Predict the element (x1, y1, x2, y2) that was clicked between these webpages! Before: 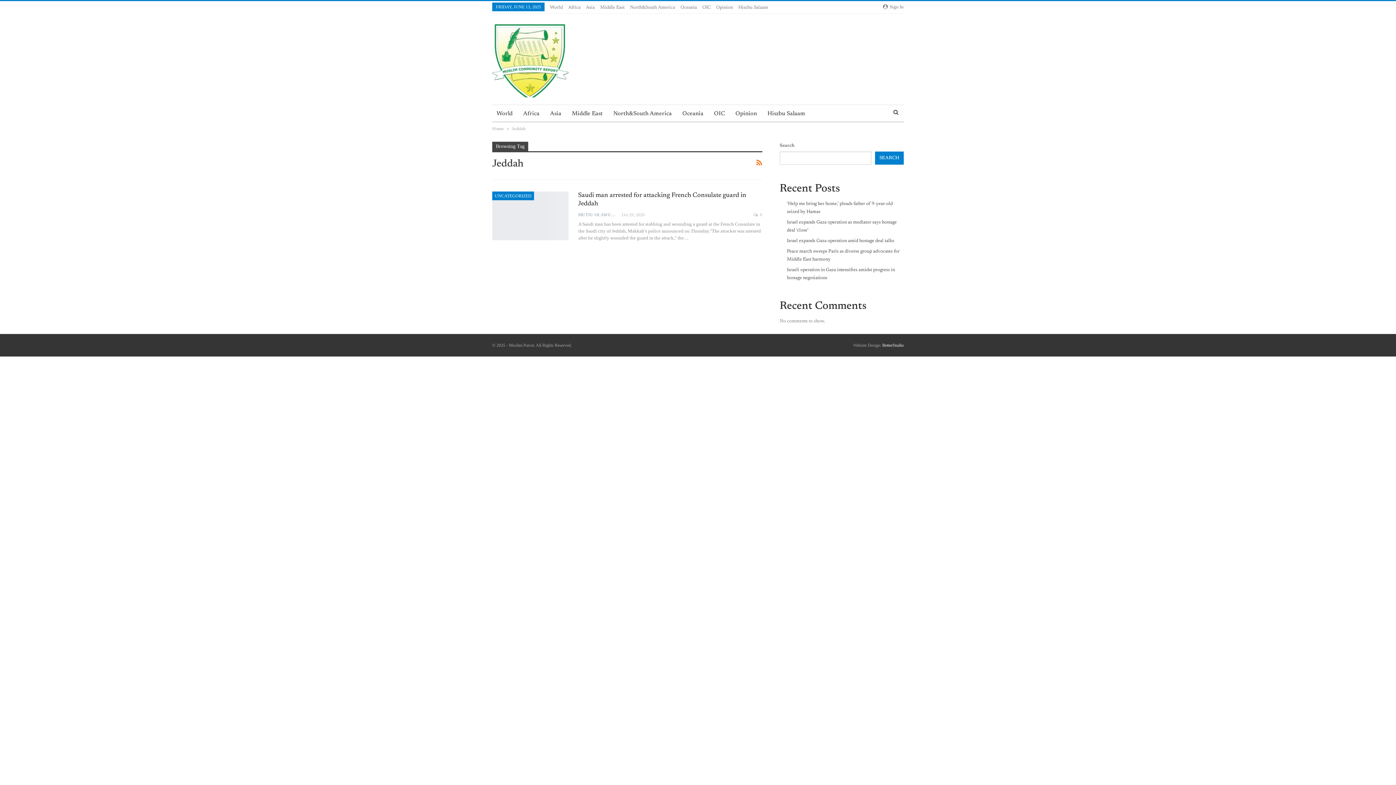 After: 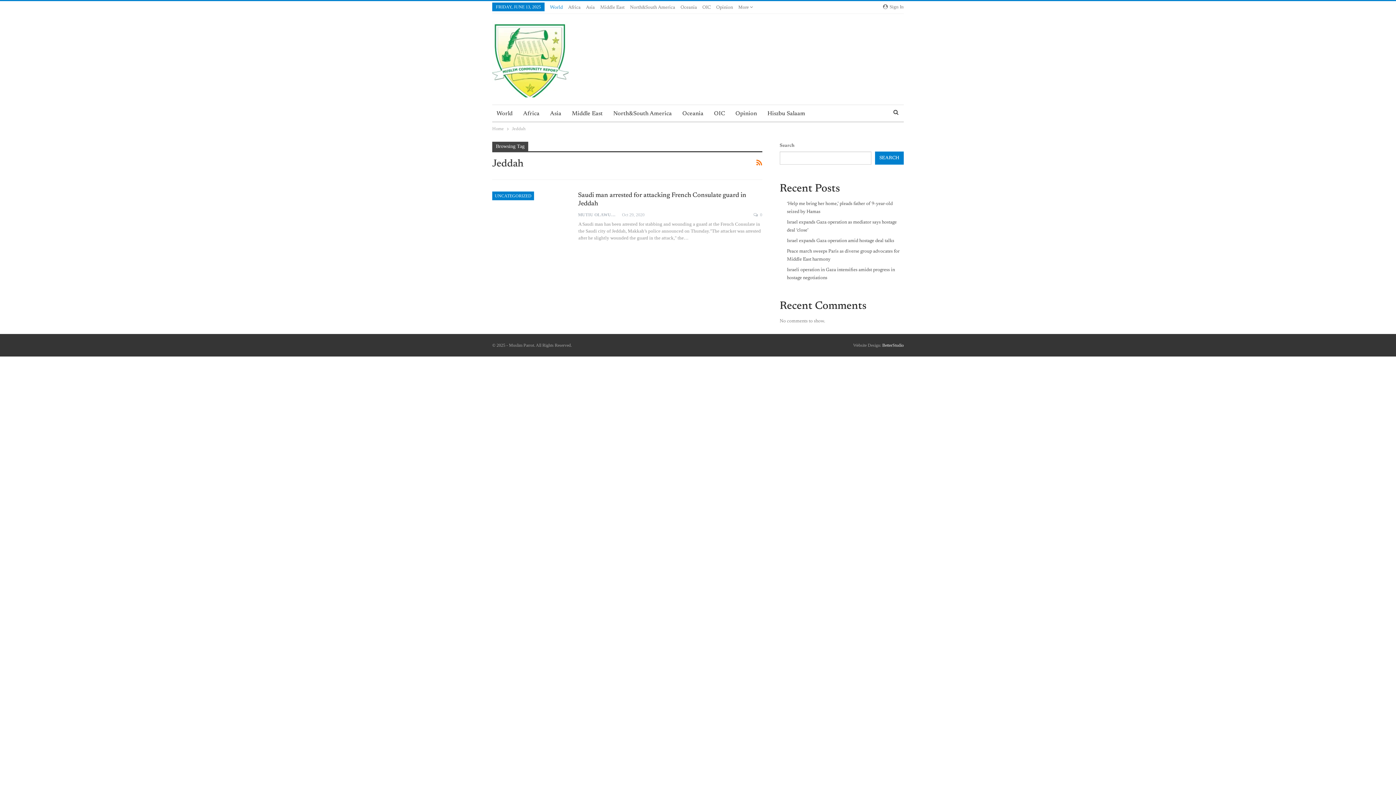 Action: bbox: (550, 5, 562, 9) label: World